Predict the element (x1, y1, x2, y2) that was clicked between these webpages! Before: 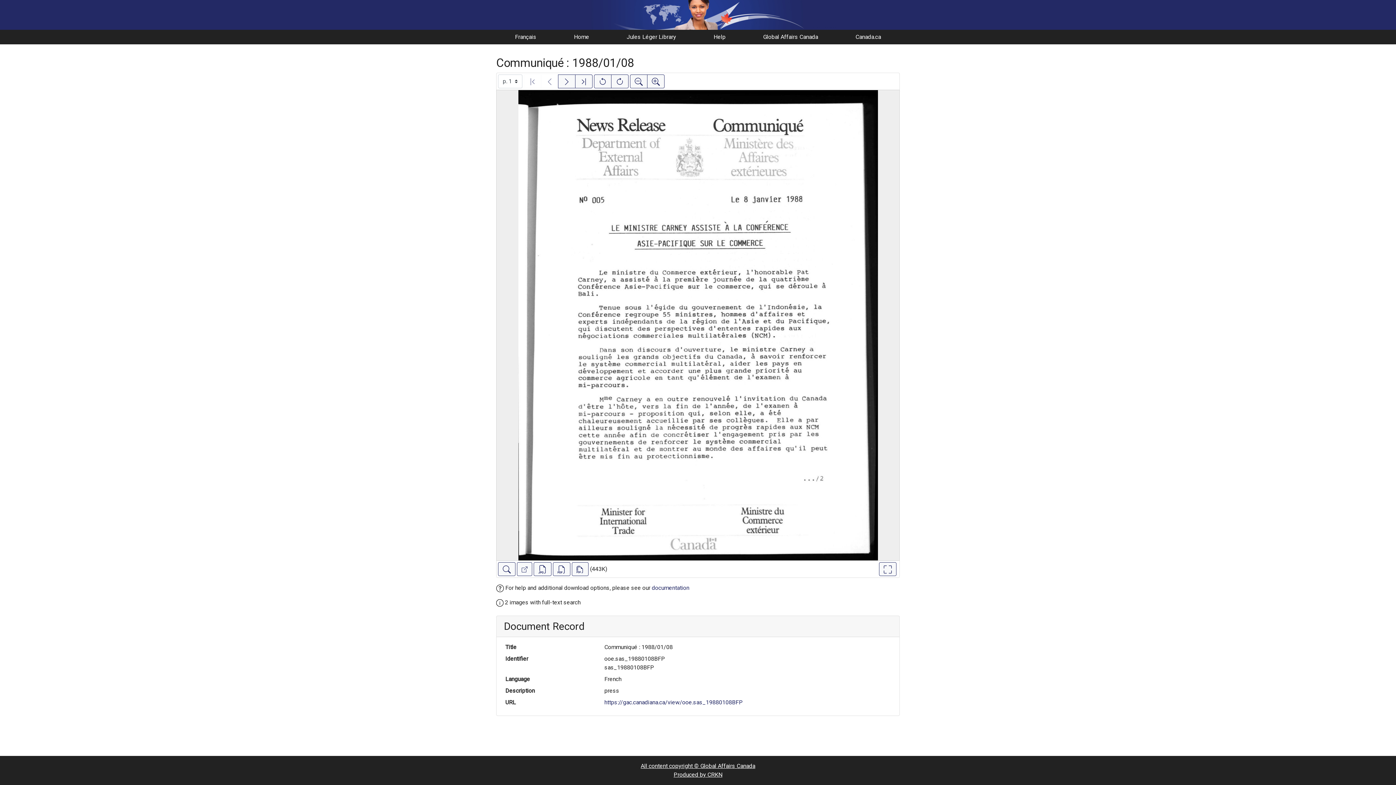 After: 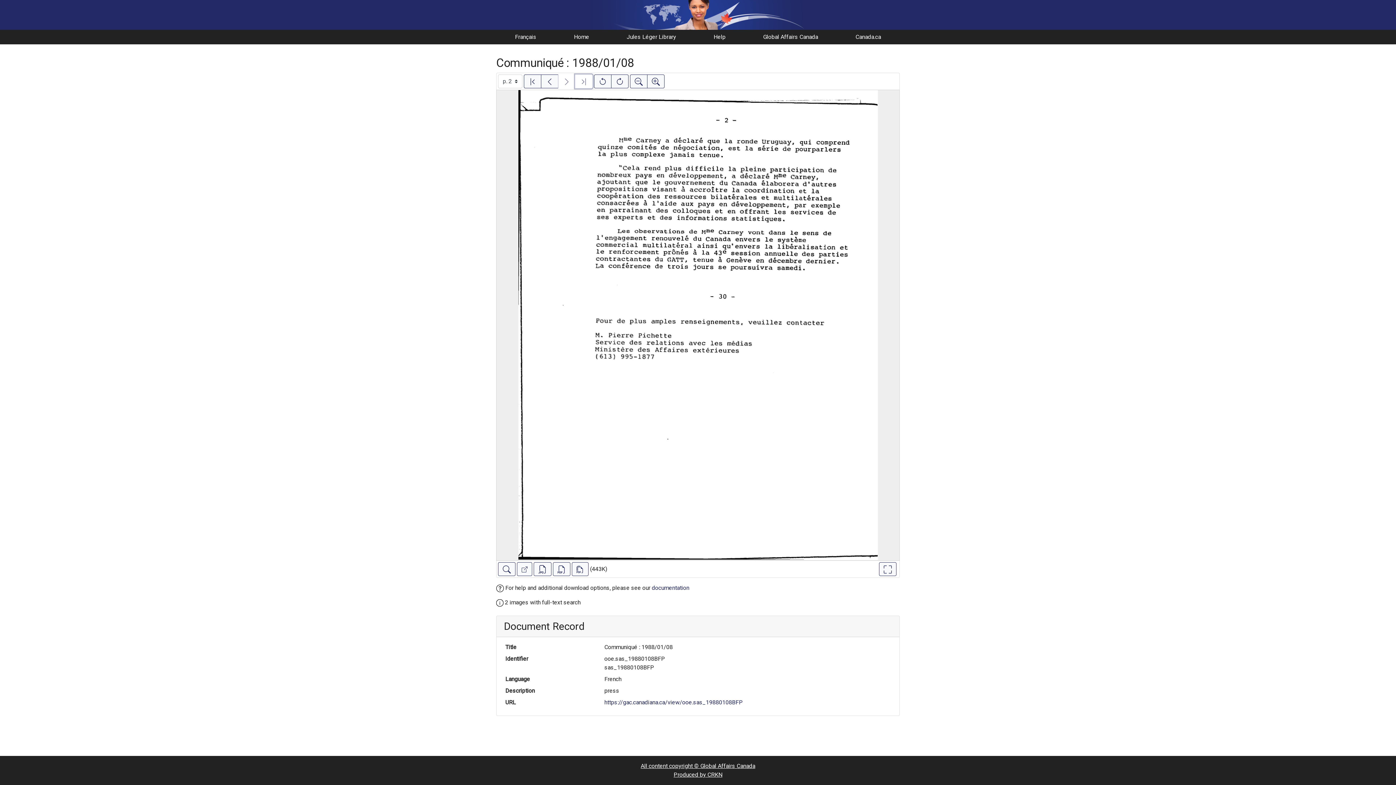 Action: bbox: (575, 74, 592, 88) label: Last image